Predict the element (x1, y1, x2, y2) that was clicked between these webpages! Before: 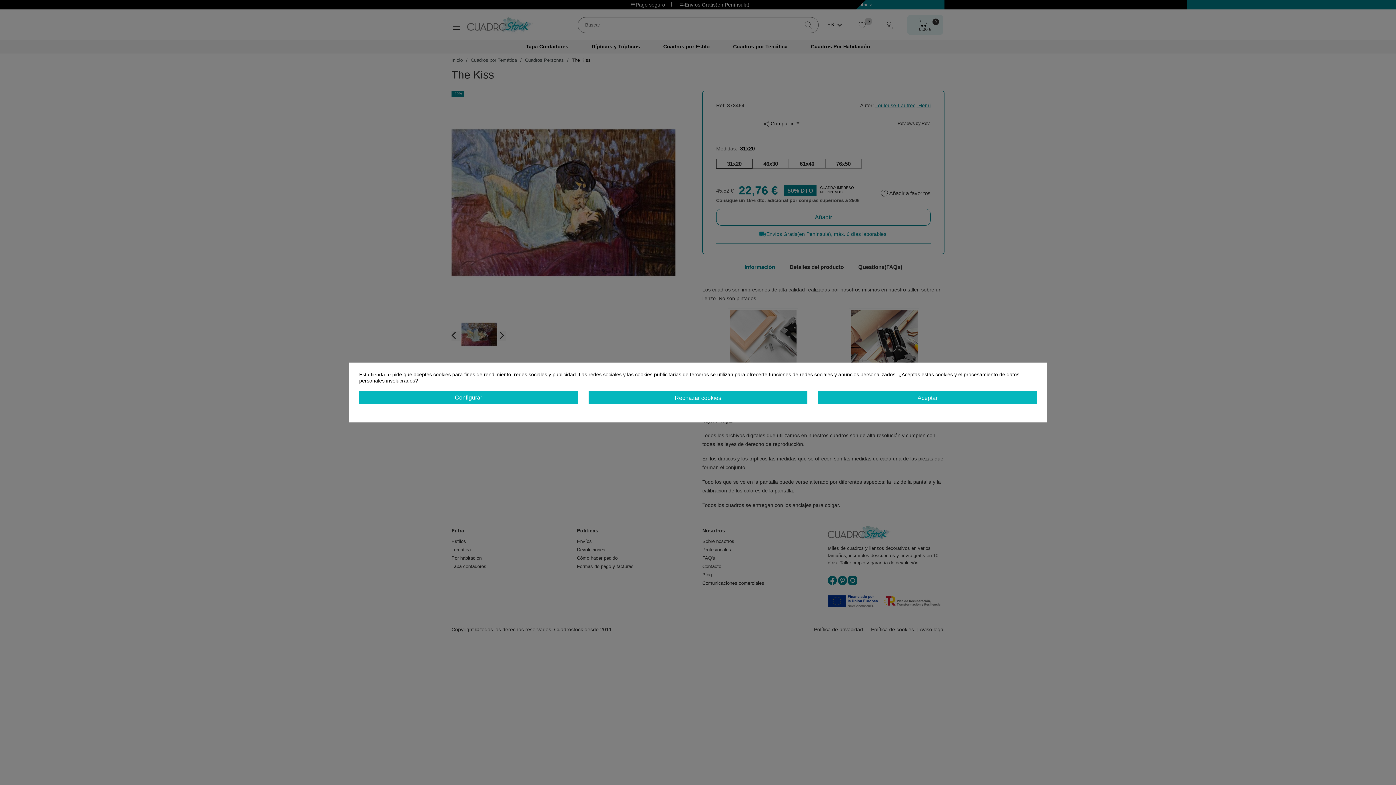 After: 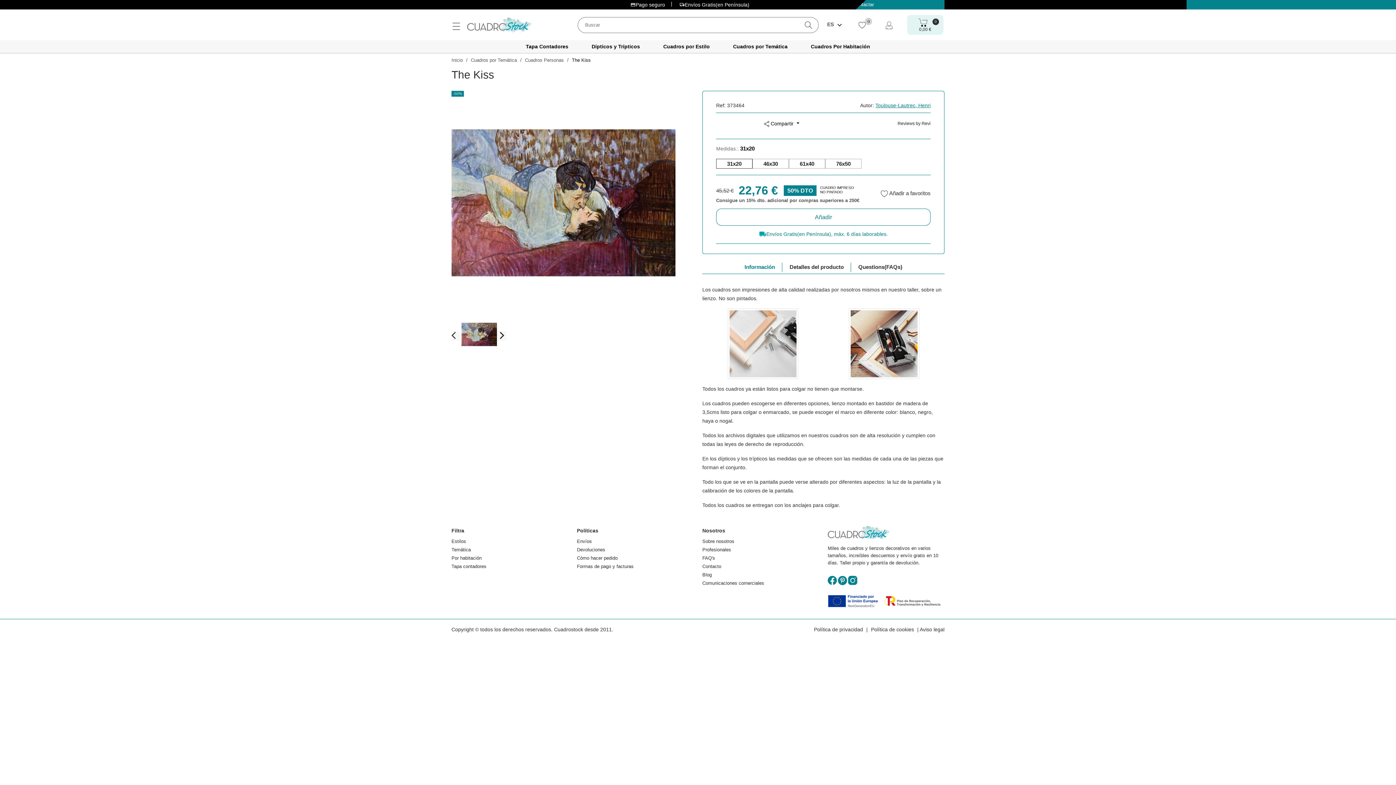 Action: label: Rechazar cookies bbox: (588, 391, 807, 404)